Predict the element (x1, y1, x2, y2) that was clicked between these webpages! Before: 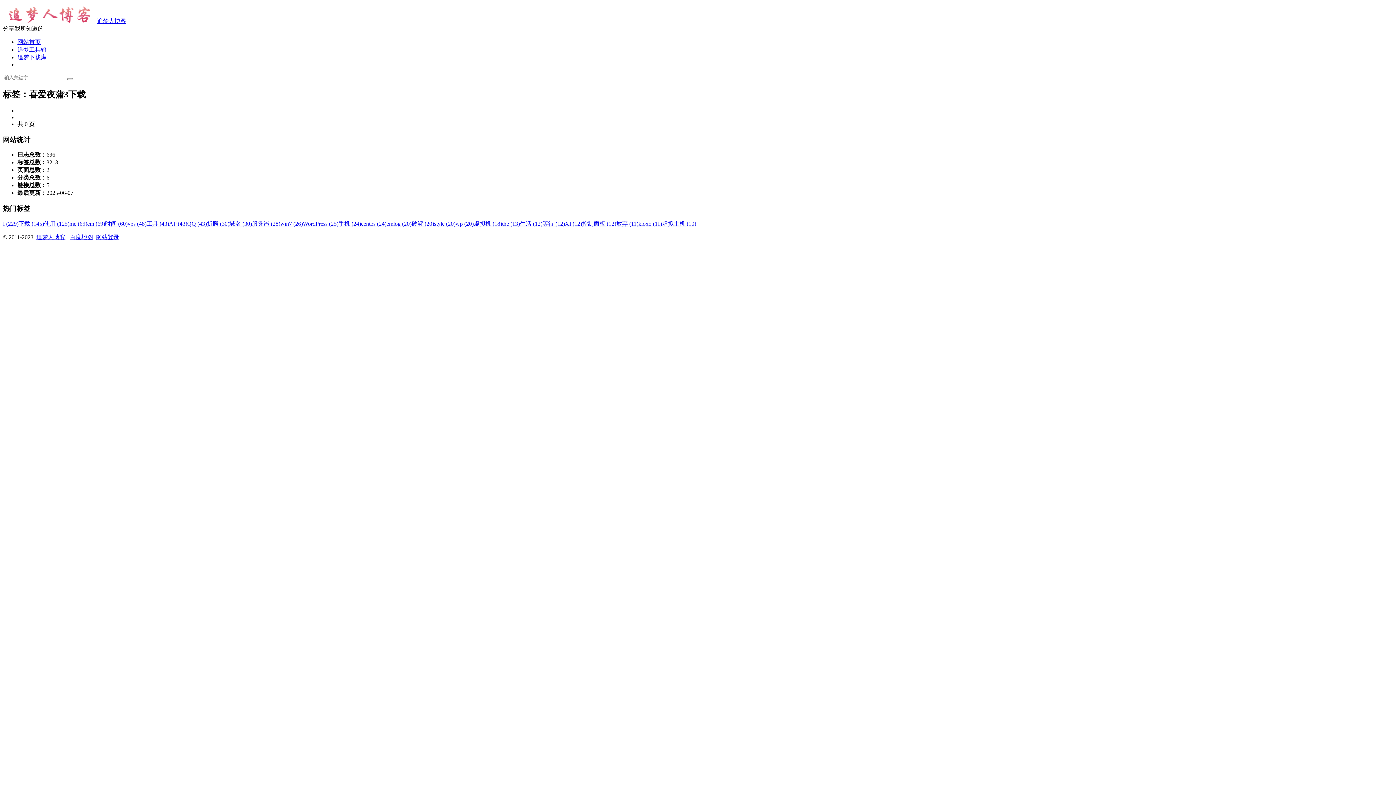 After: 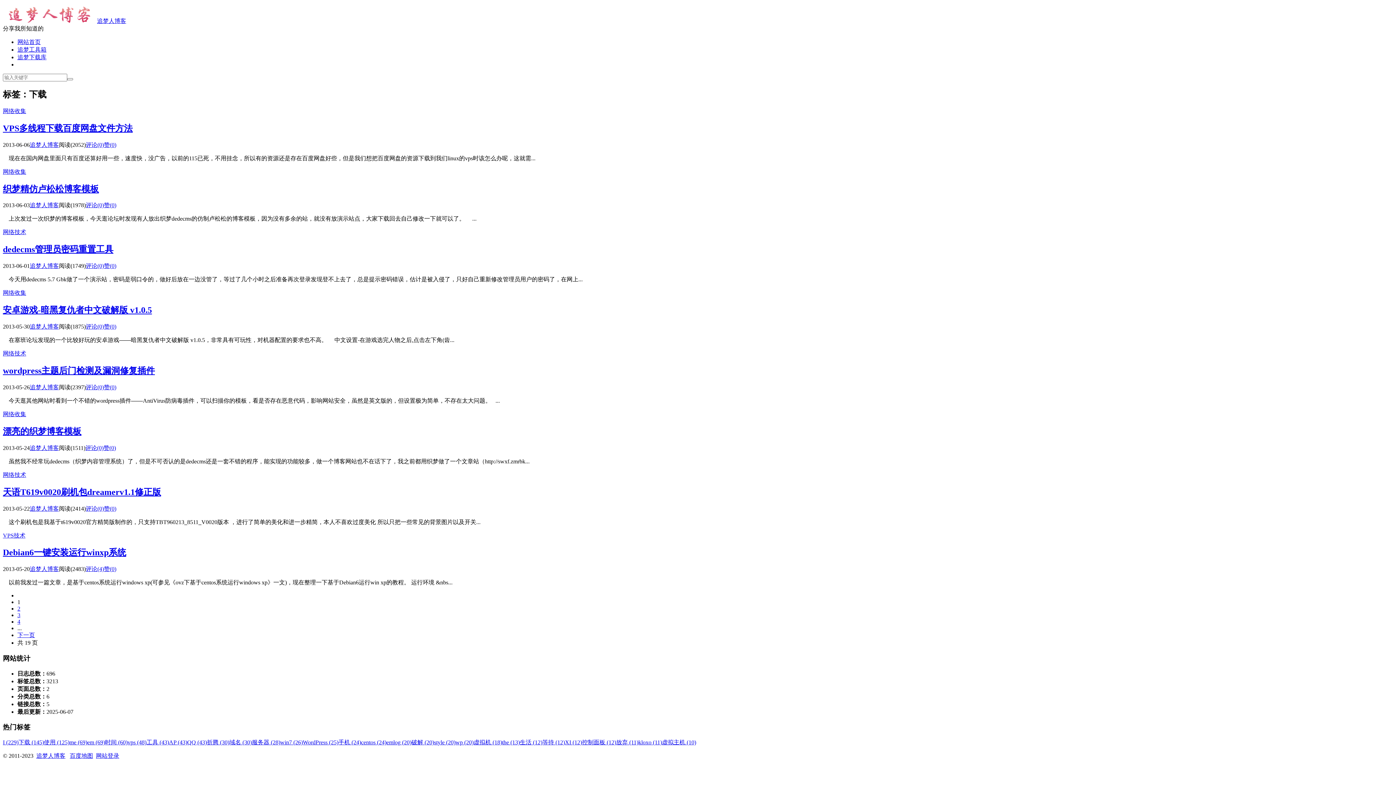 Action: label: 下载 (145) bbox: (18, 220, 44, 226)